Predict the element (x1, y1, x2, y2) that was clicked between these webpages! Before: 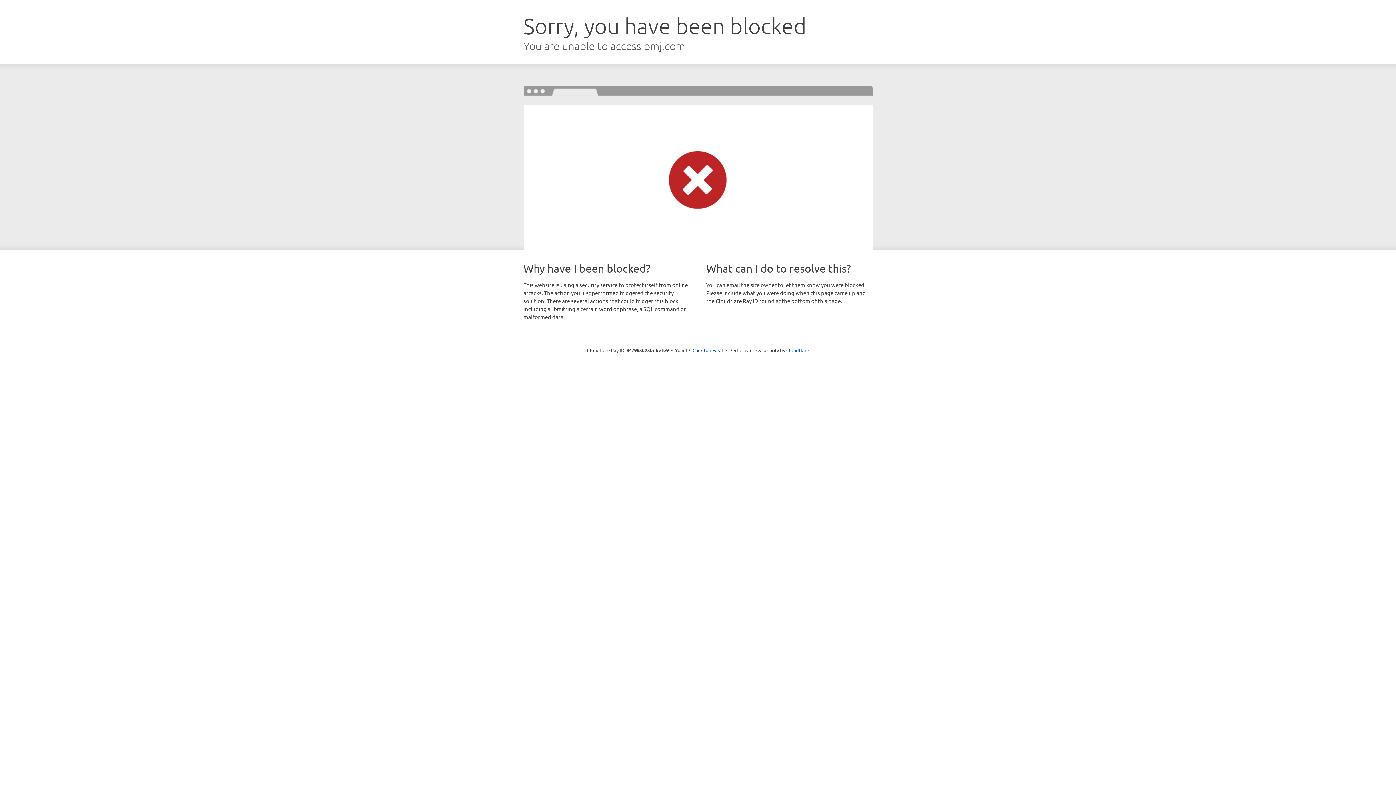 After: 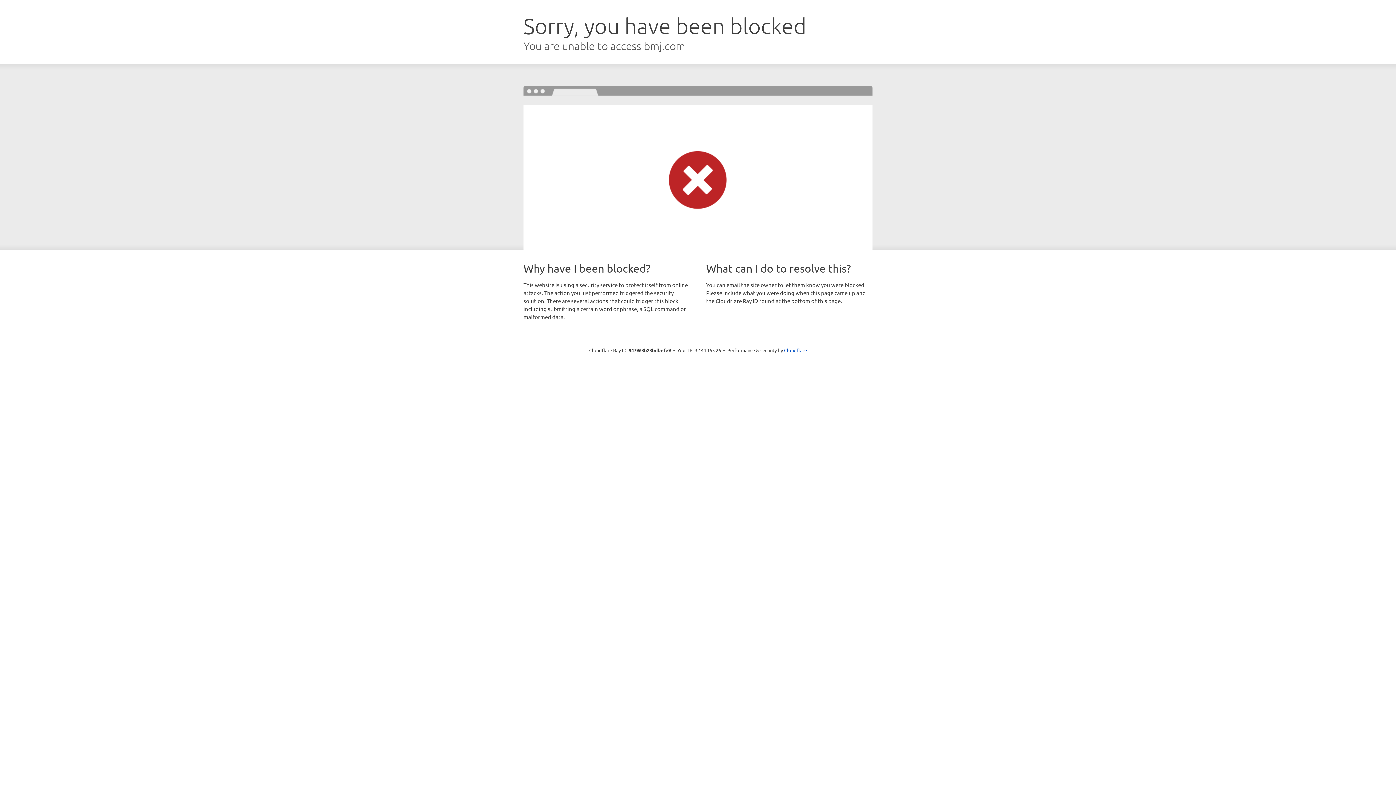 Action: bbox: (692, 346, 723, 353) label: Click to reveal